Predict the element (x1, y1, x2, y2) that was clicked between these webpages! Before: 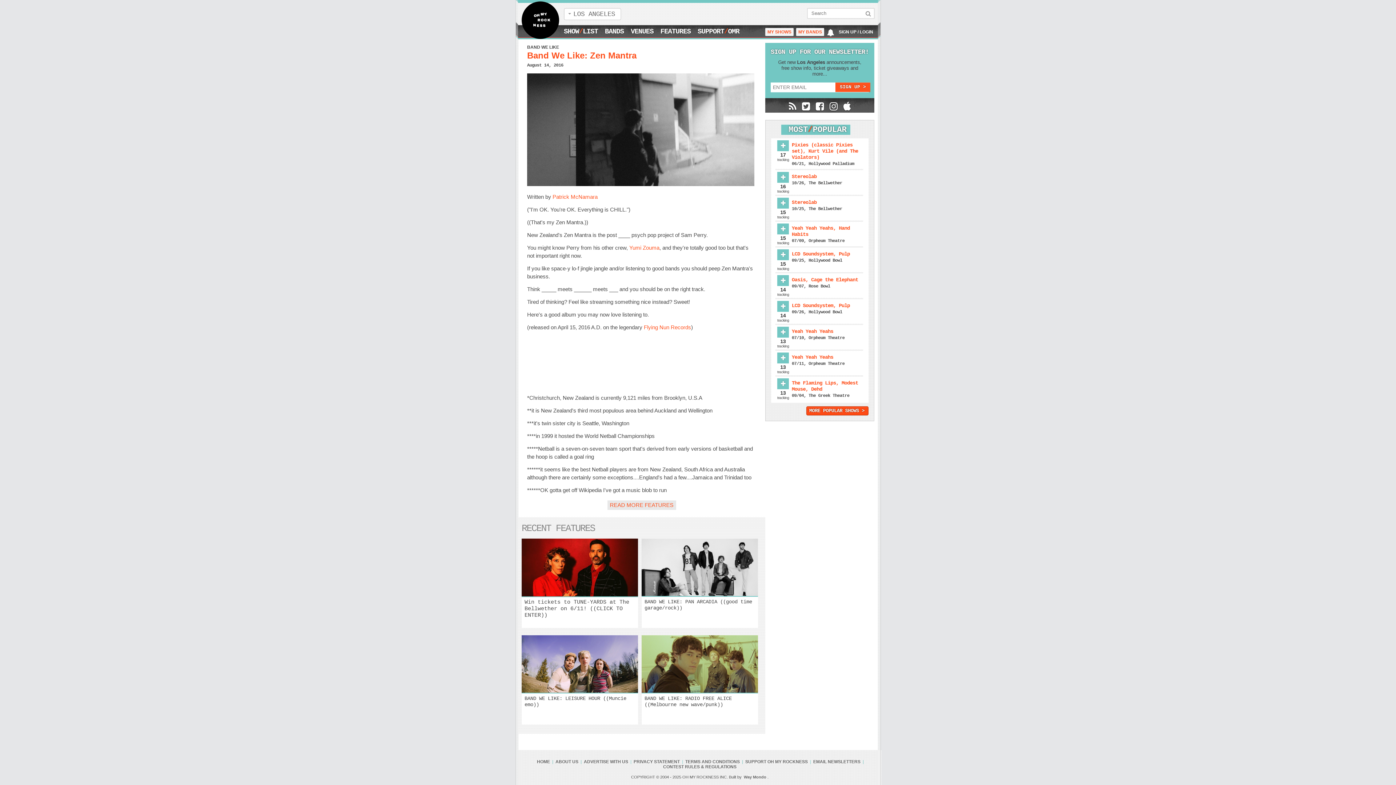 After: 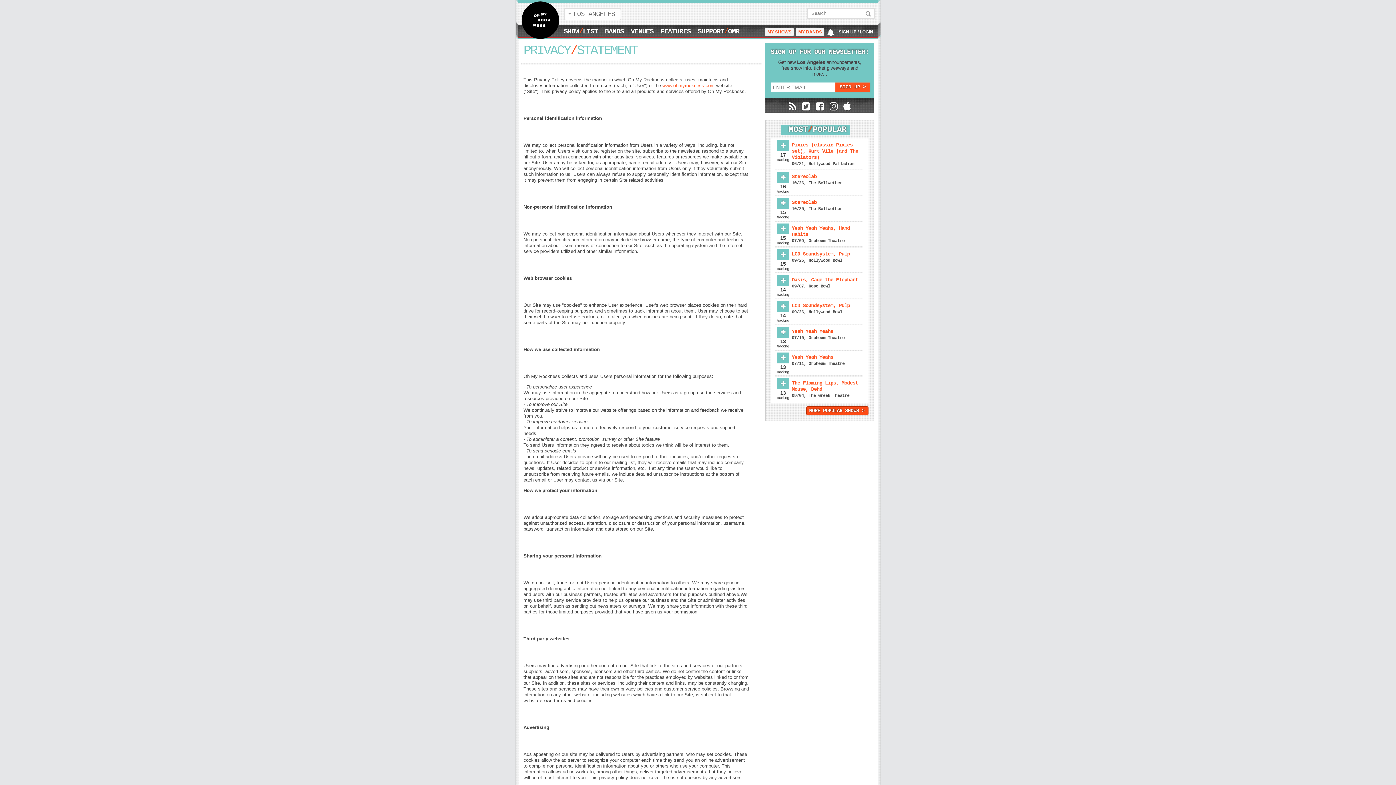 Action: label: PRIVACY STATEMENT bbox: (632, 768, 681, 773)